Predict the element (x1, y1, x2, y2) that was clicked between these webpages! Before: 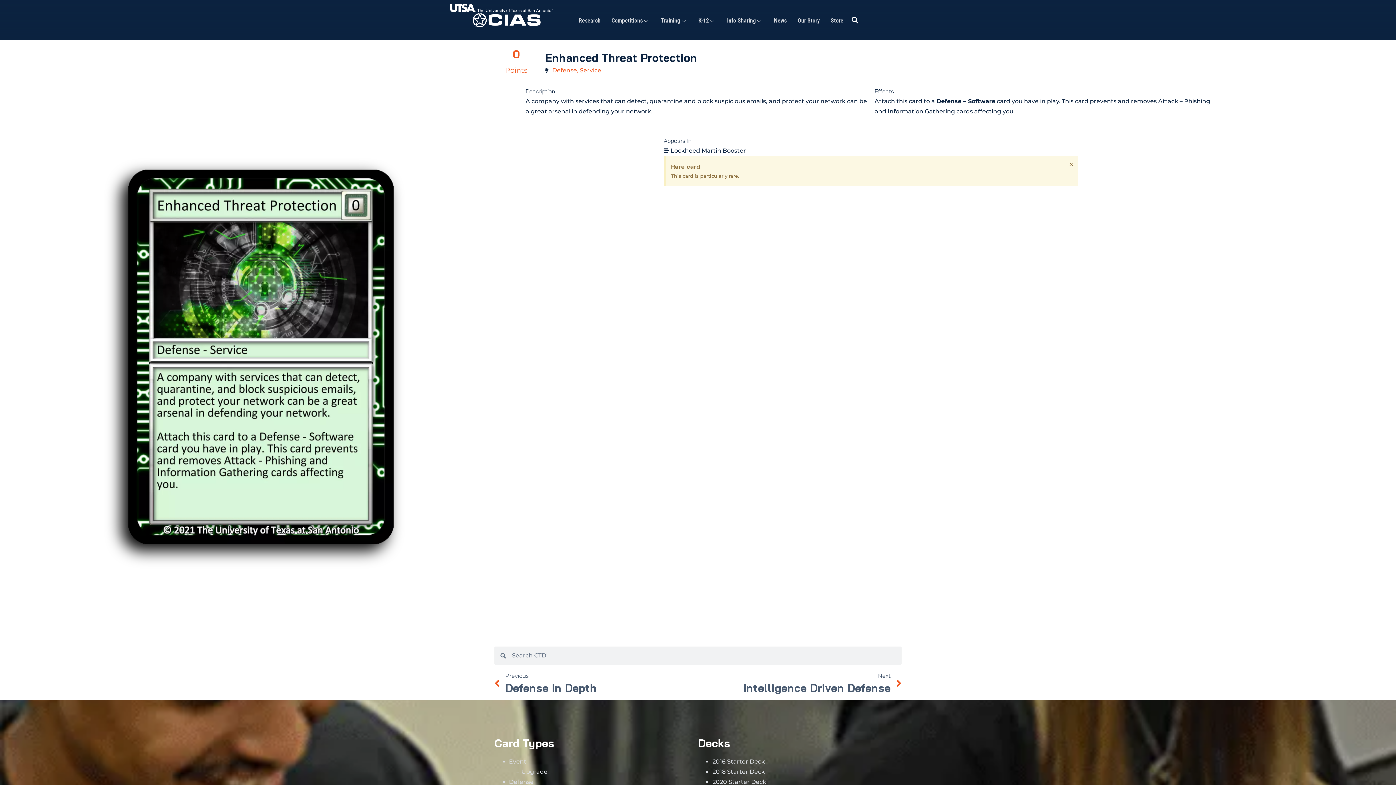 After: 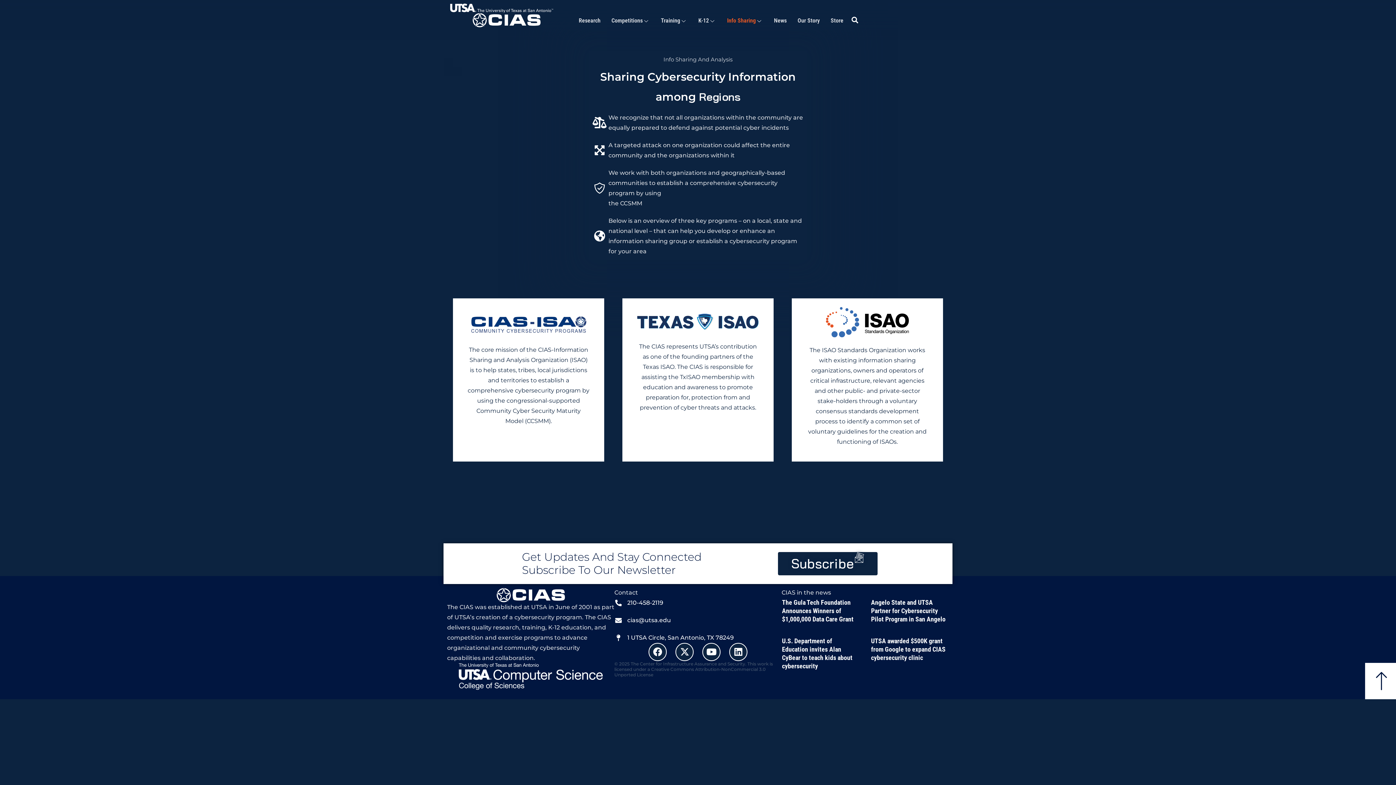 Action: bbox: (721, 15, 768, 26) label: Info Sharing